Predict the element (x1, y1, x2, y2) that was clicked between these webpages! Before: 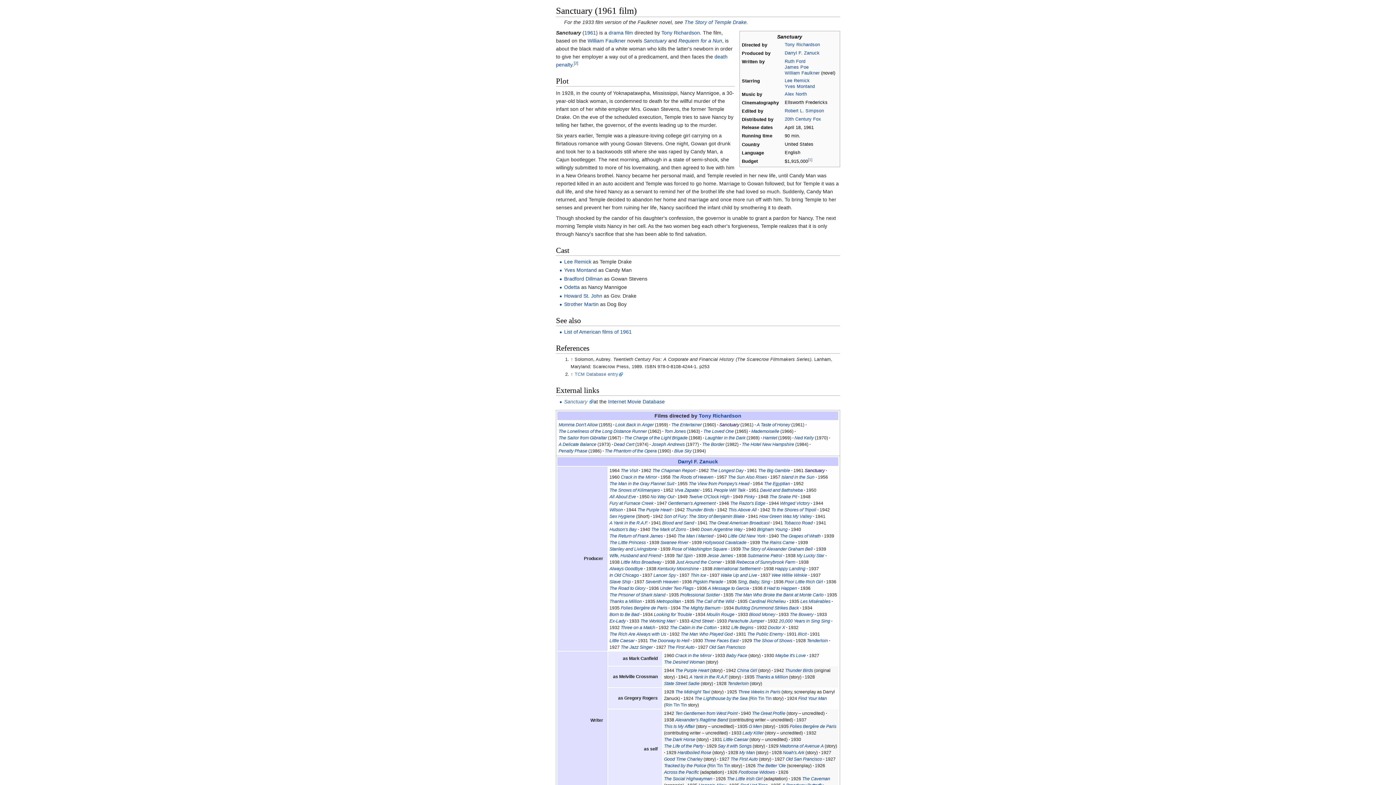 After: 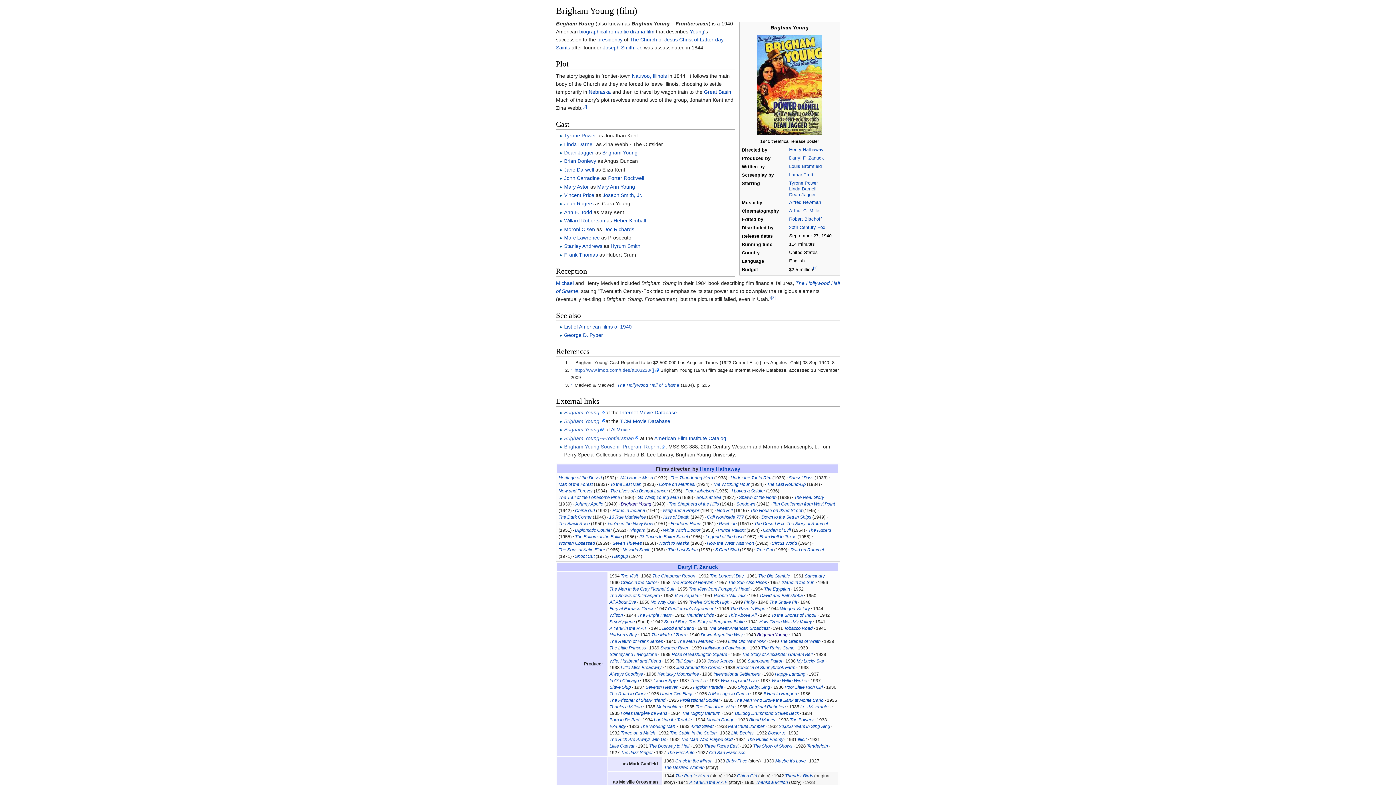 Action: bbox: (757, 527, 787, 532) label: Brigham Young